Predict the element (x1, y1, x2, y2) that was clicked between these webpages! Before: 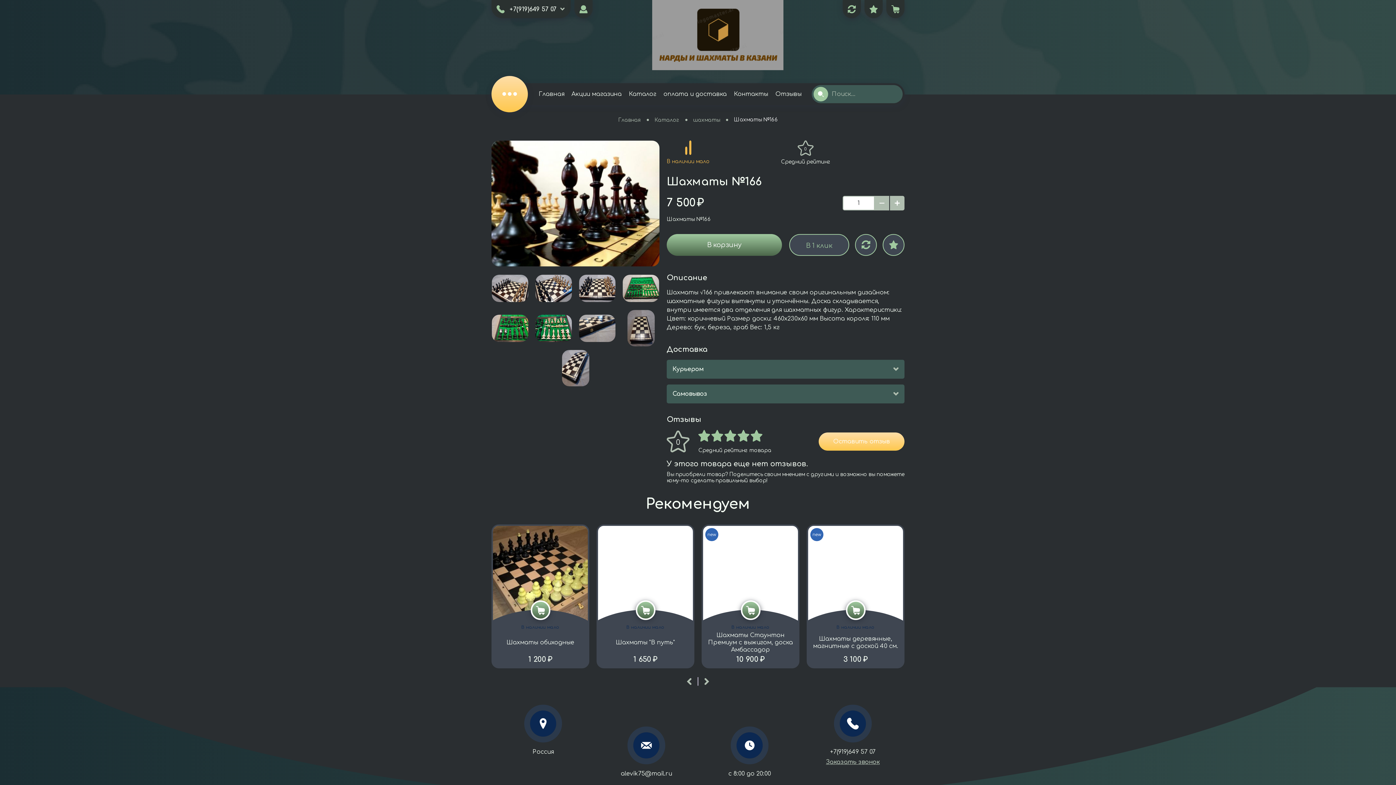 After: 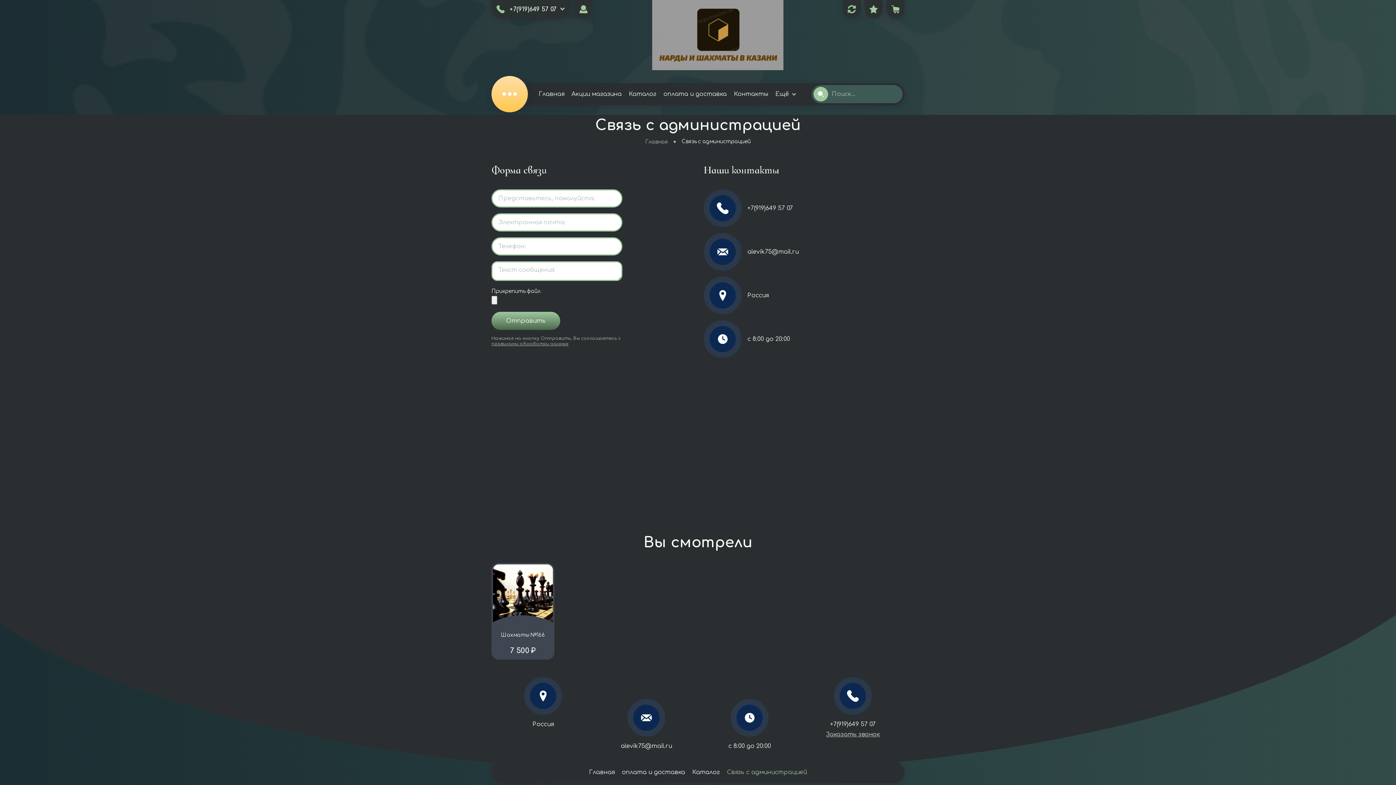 Action: bbox: (698, 720, 801, 777) label: с 8:00 до 20:00